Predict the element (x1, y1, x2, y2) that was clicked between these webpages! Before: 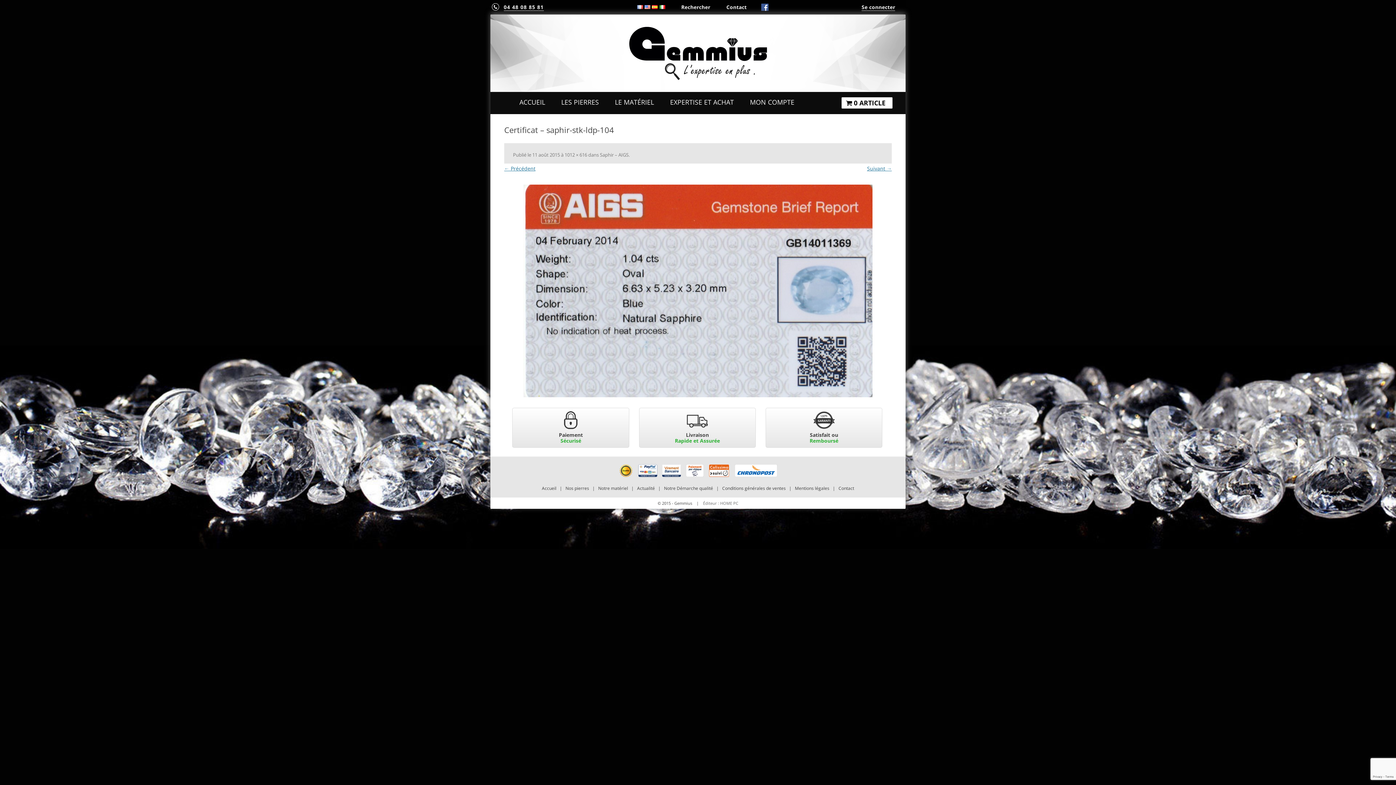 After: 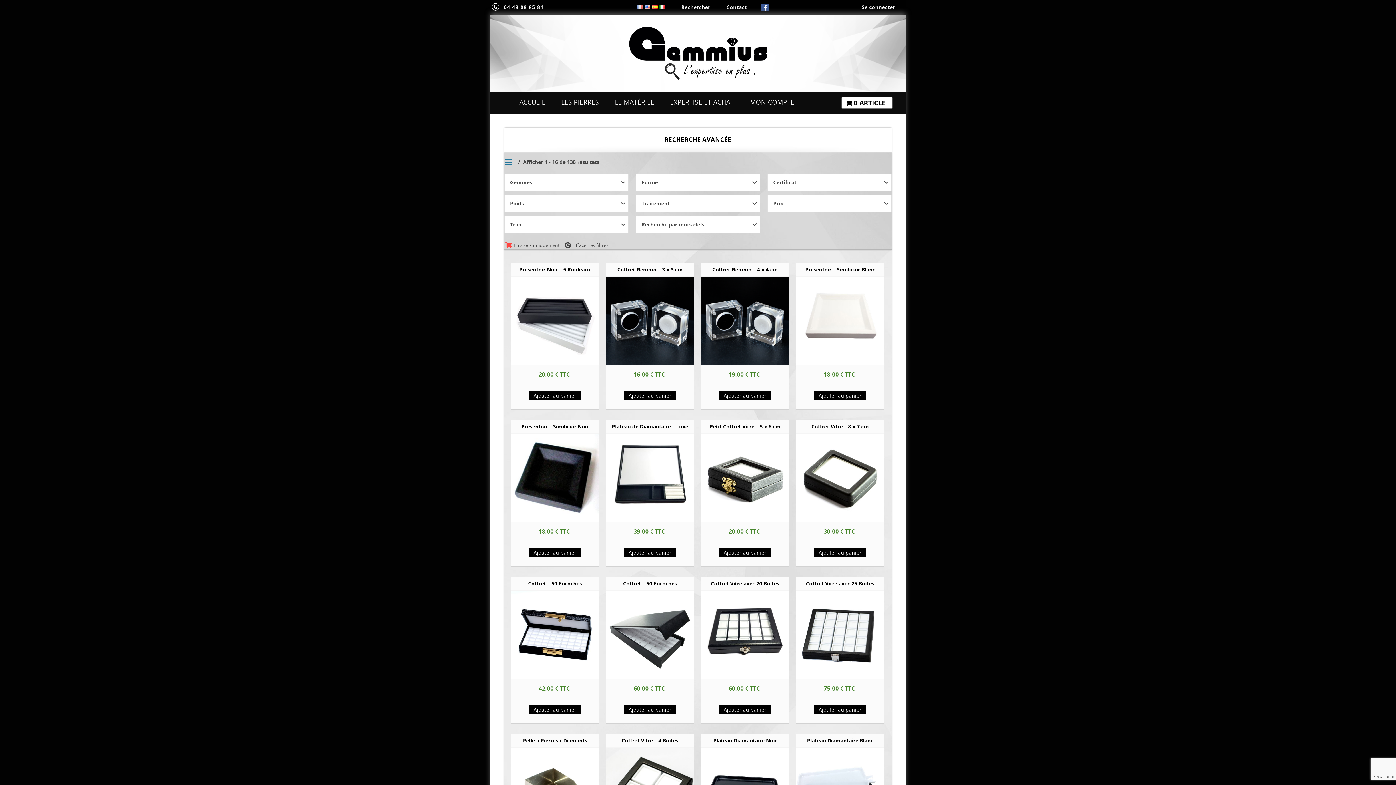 Action: bbox: (681, 3, 710, 10) label: Rechercher